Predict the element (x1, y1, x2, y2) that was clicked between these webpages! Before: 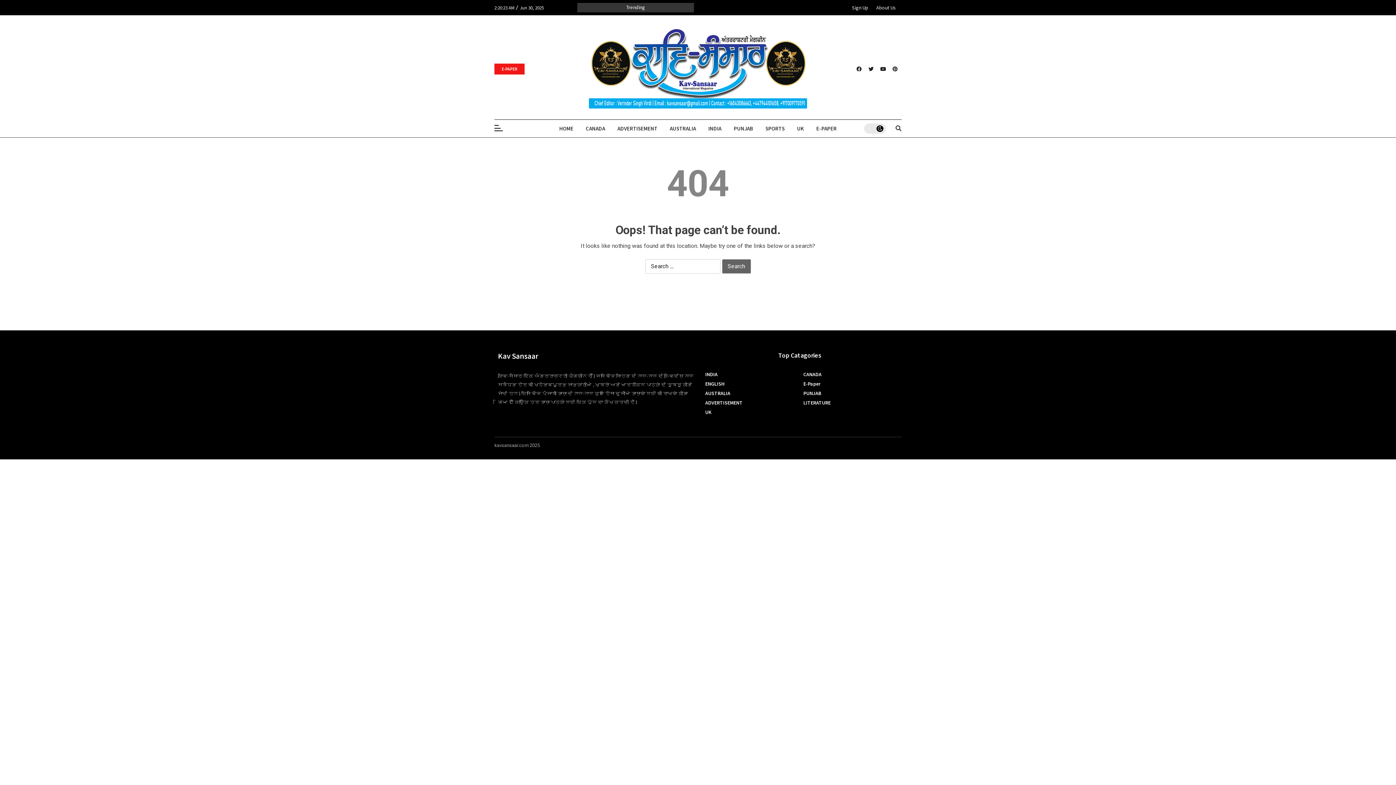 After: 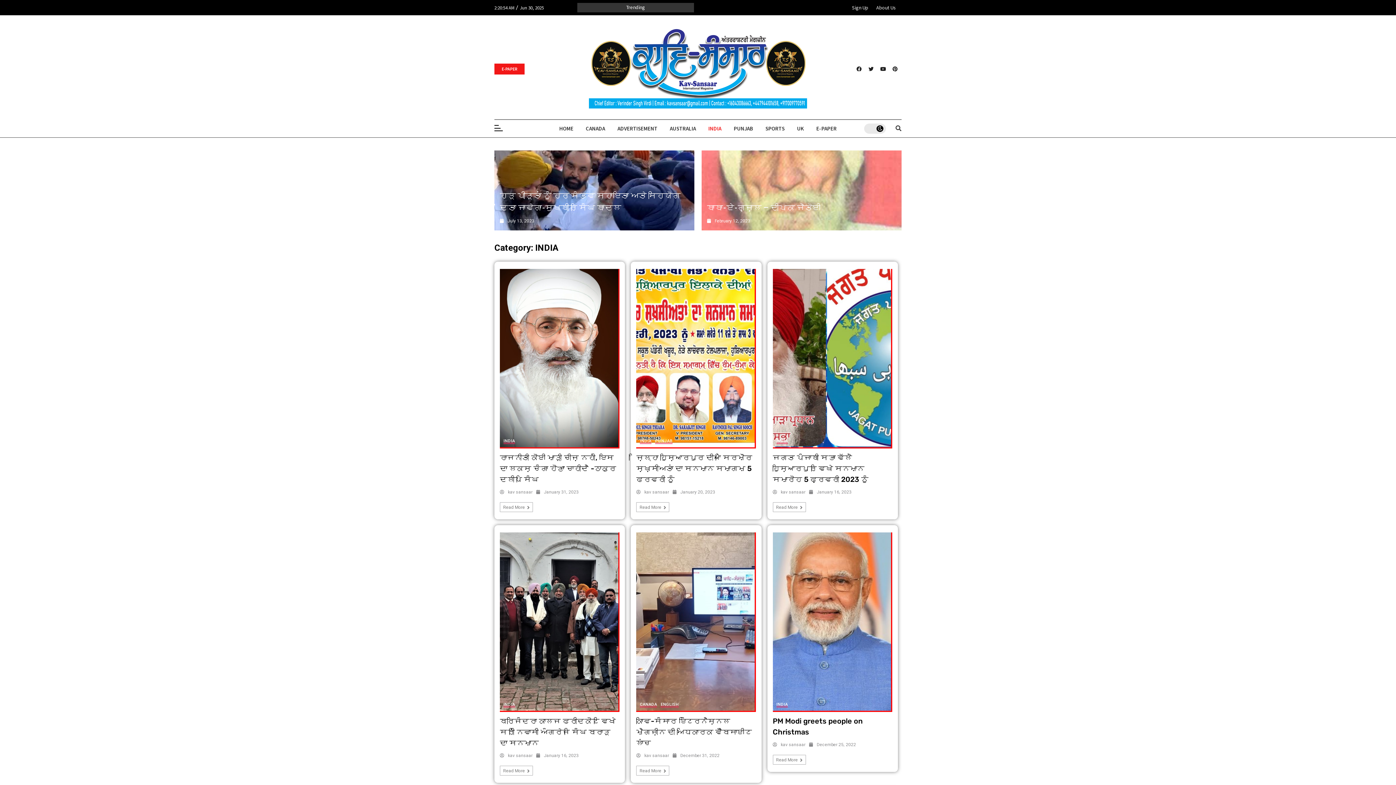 Action: bbox: (706, 119, 723, 137) label: INDIA